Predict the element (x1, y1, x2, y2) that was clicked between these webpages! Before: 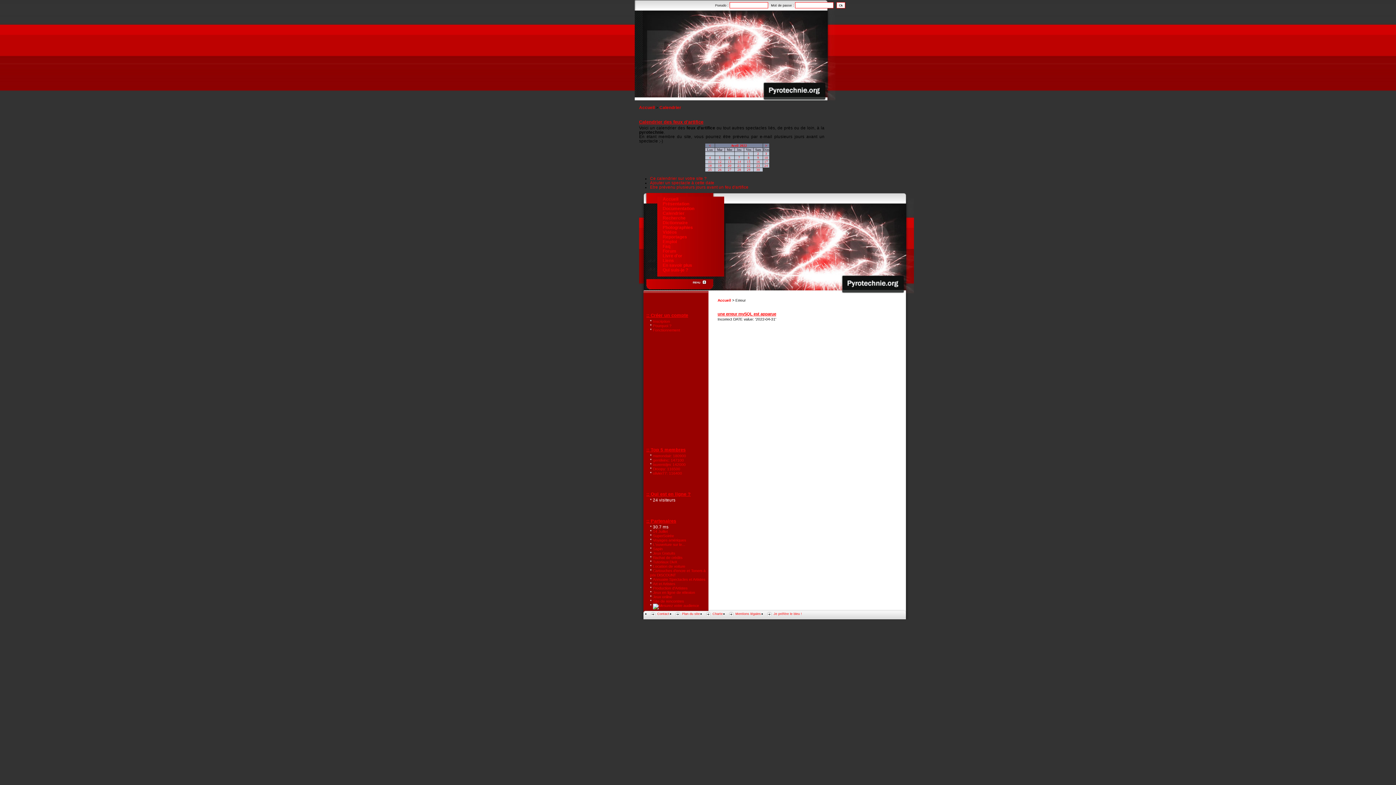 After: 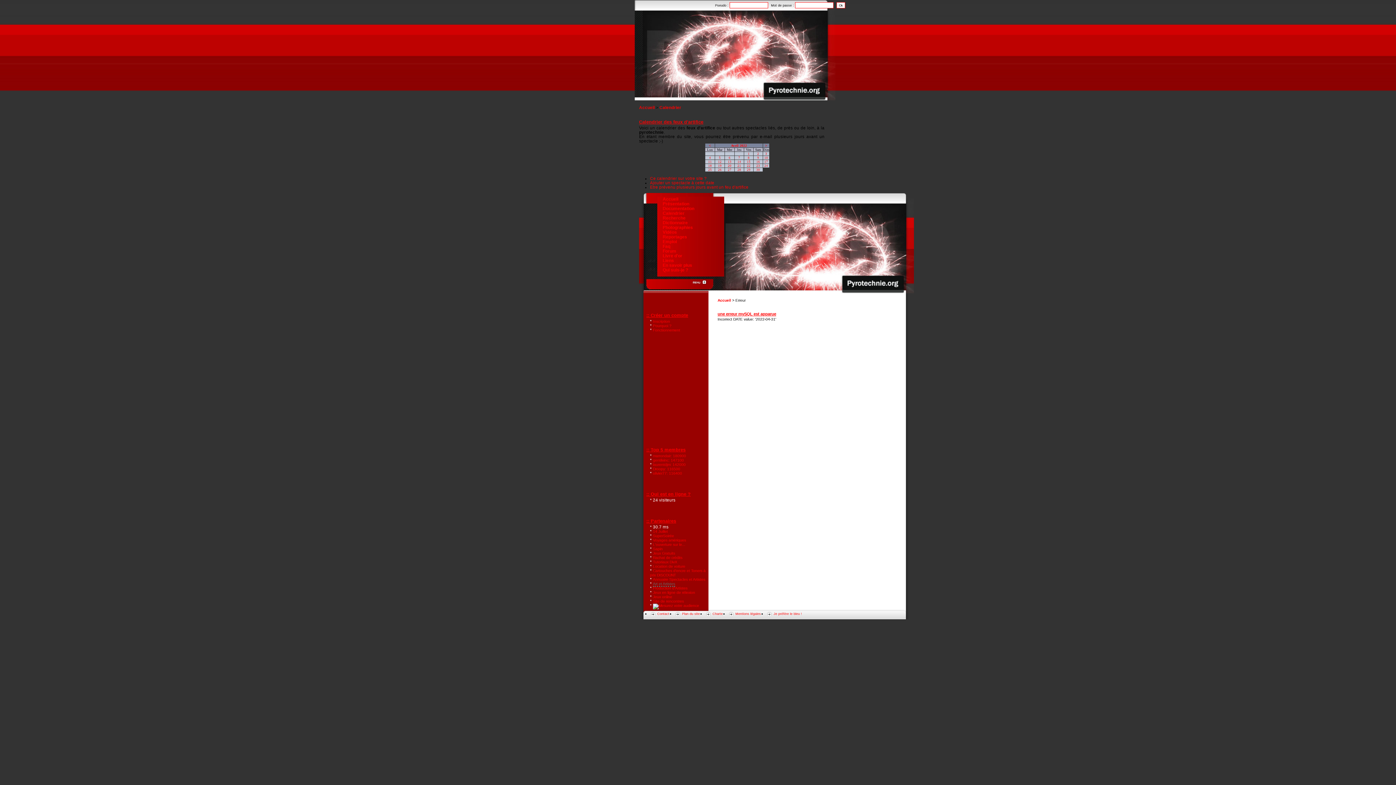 Action: bbox: (653, 582, 675, 586) label: Art et Artistes